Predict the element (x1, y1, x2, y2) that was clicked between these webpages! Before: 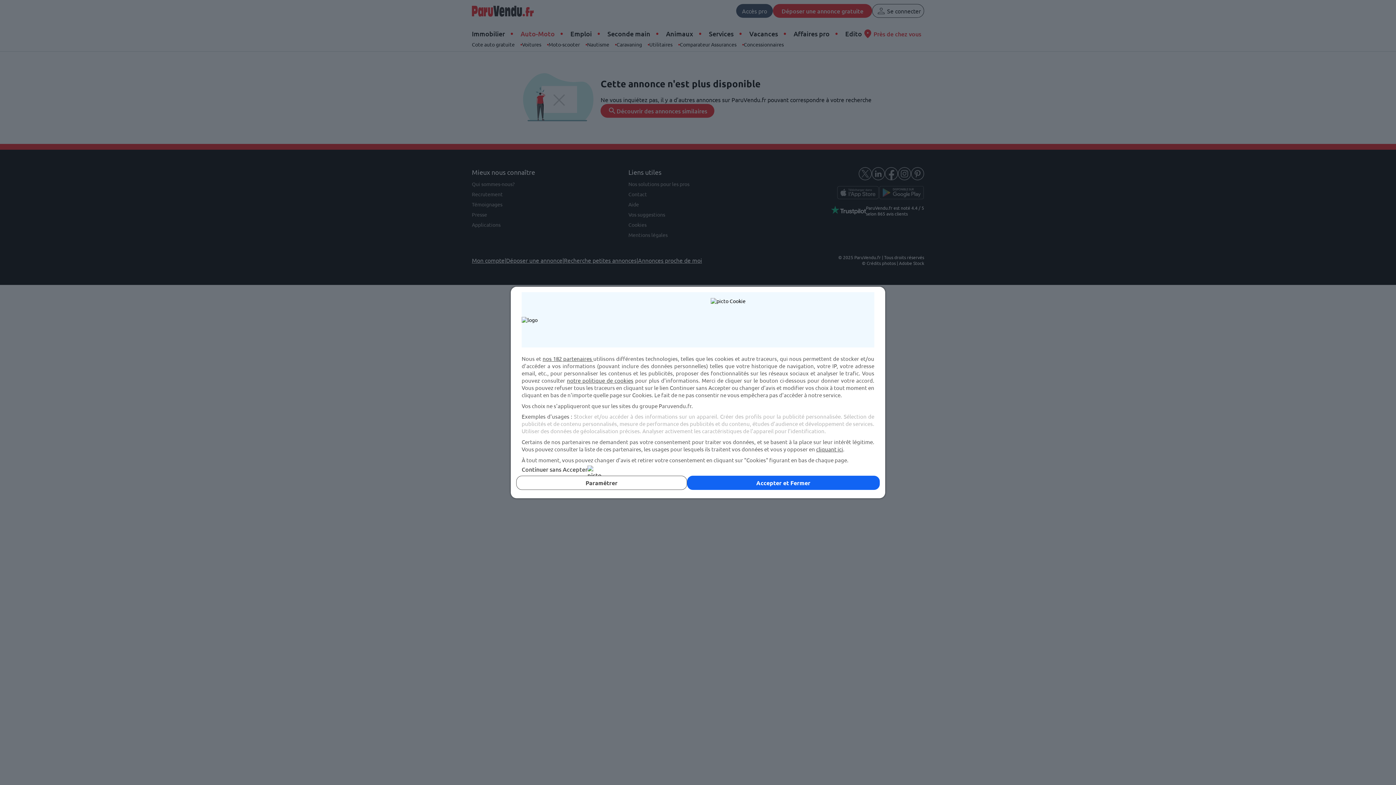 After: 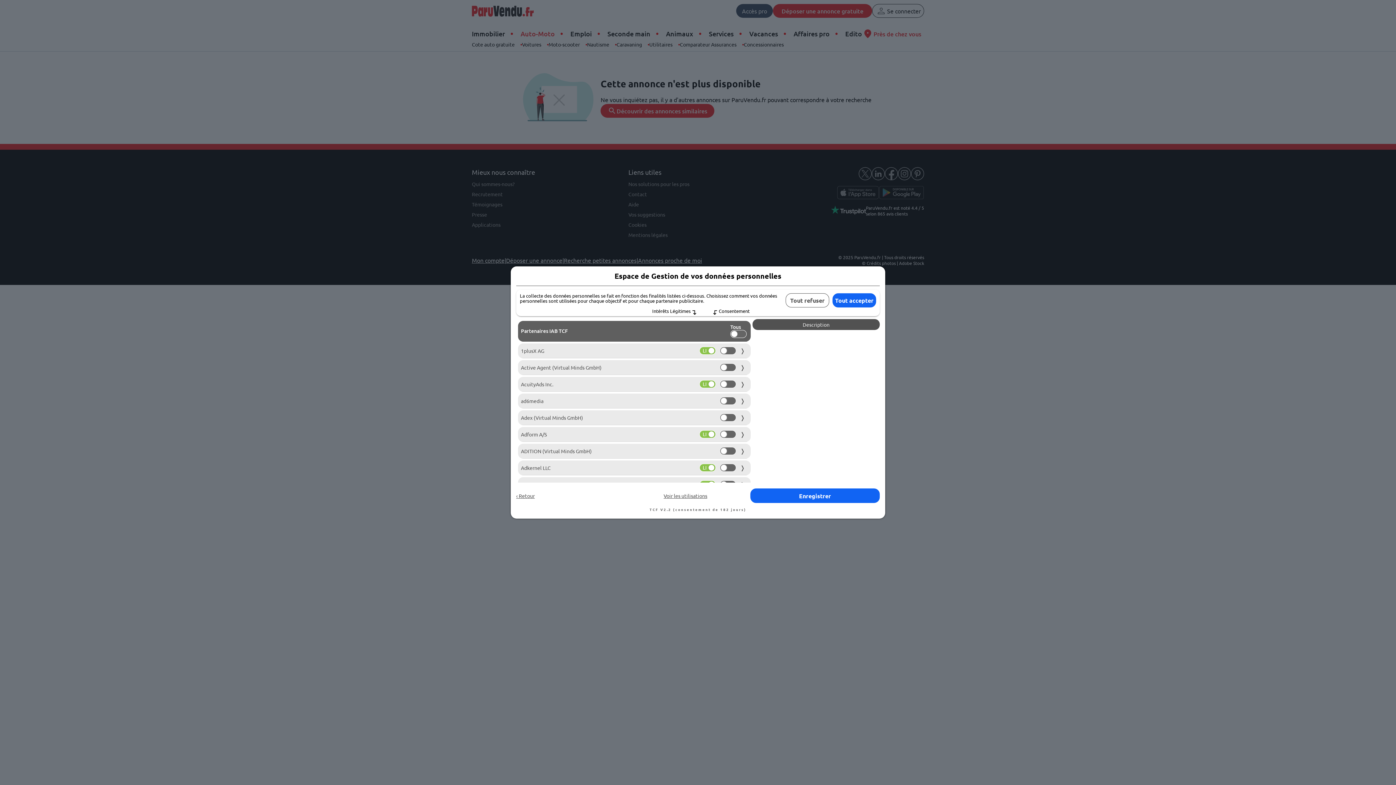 Action: label: nos 182 partenaires  bbox: (542, 355, 593, 362)